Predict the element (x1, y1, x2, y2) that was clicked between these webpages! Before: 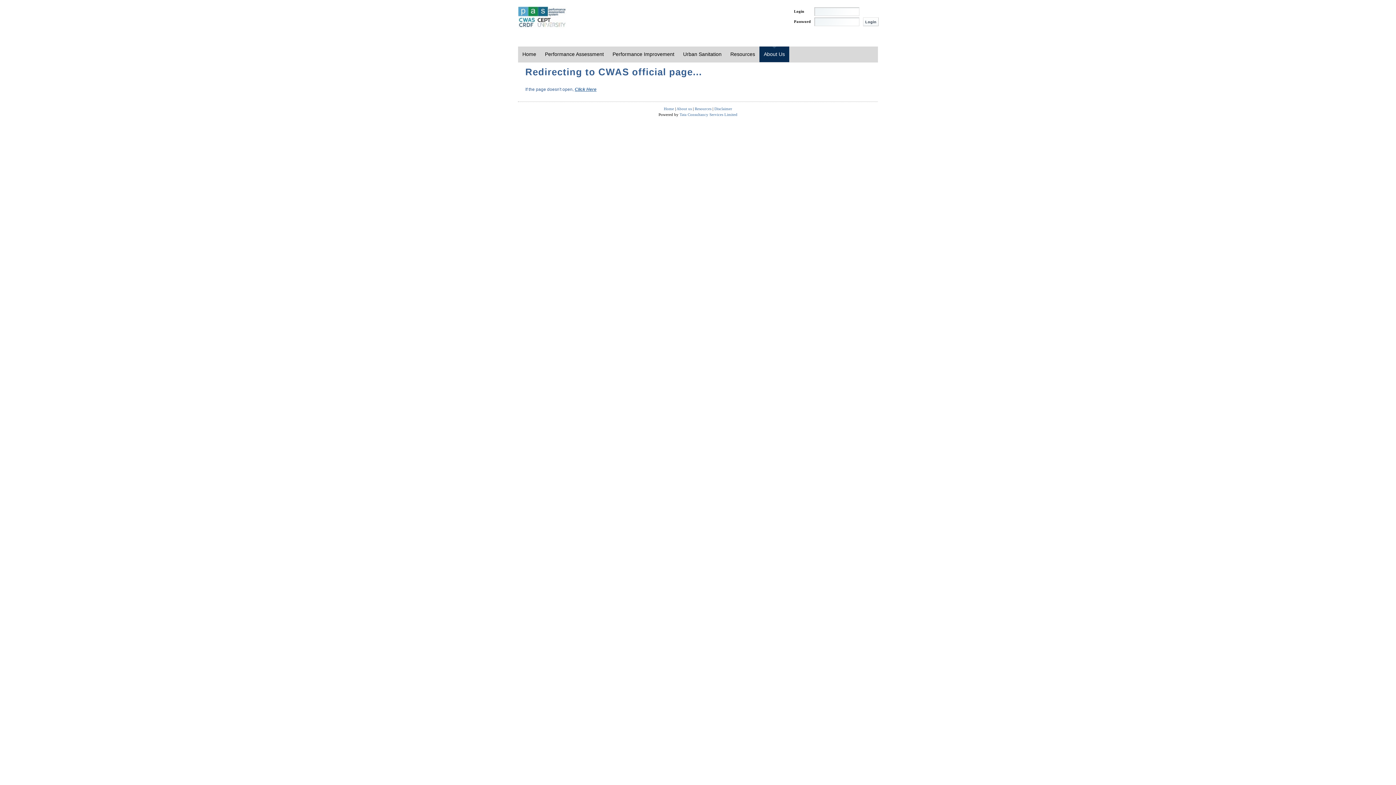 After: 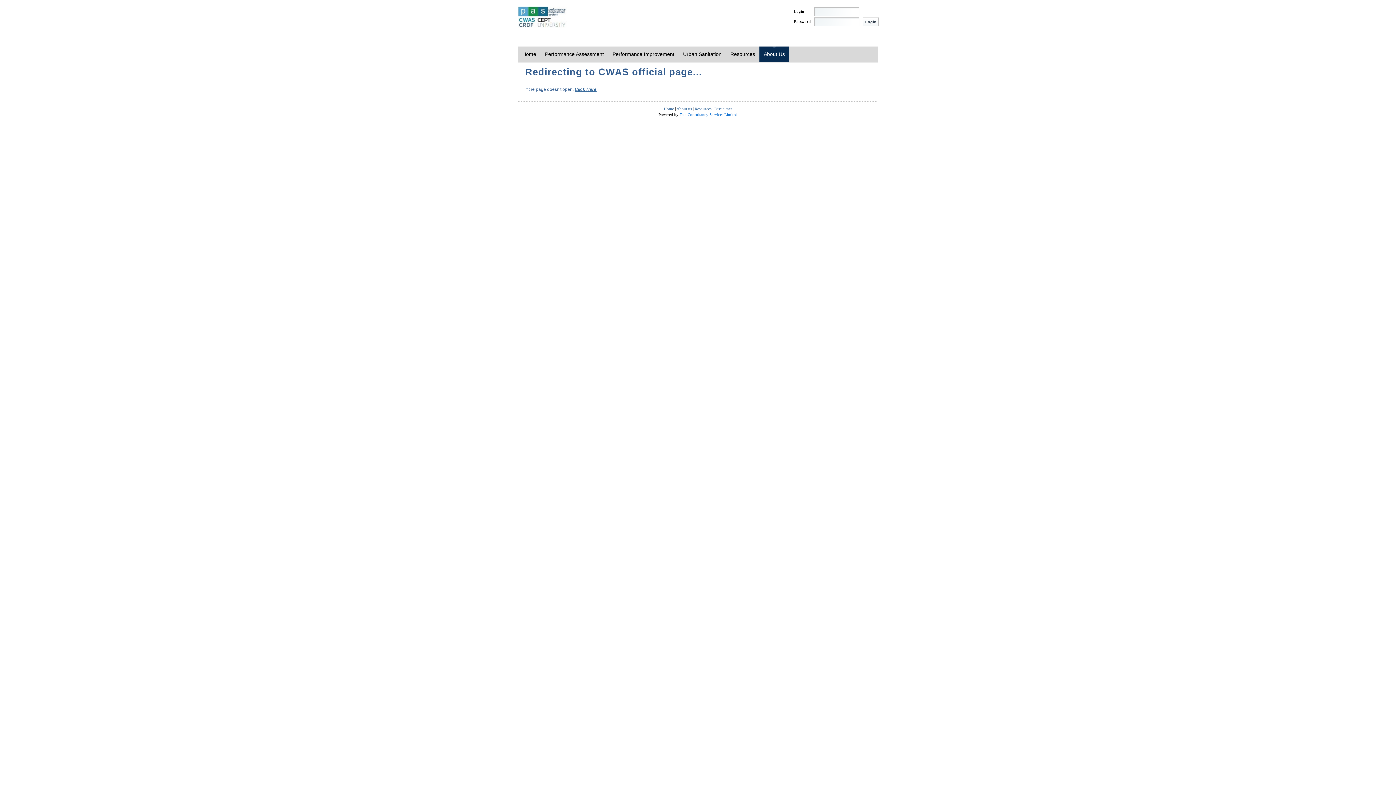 Action: label: Tata Consultancy Services Limited bbox: (679, 112, 737, 116)